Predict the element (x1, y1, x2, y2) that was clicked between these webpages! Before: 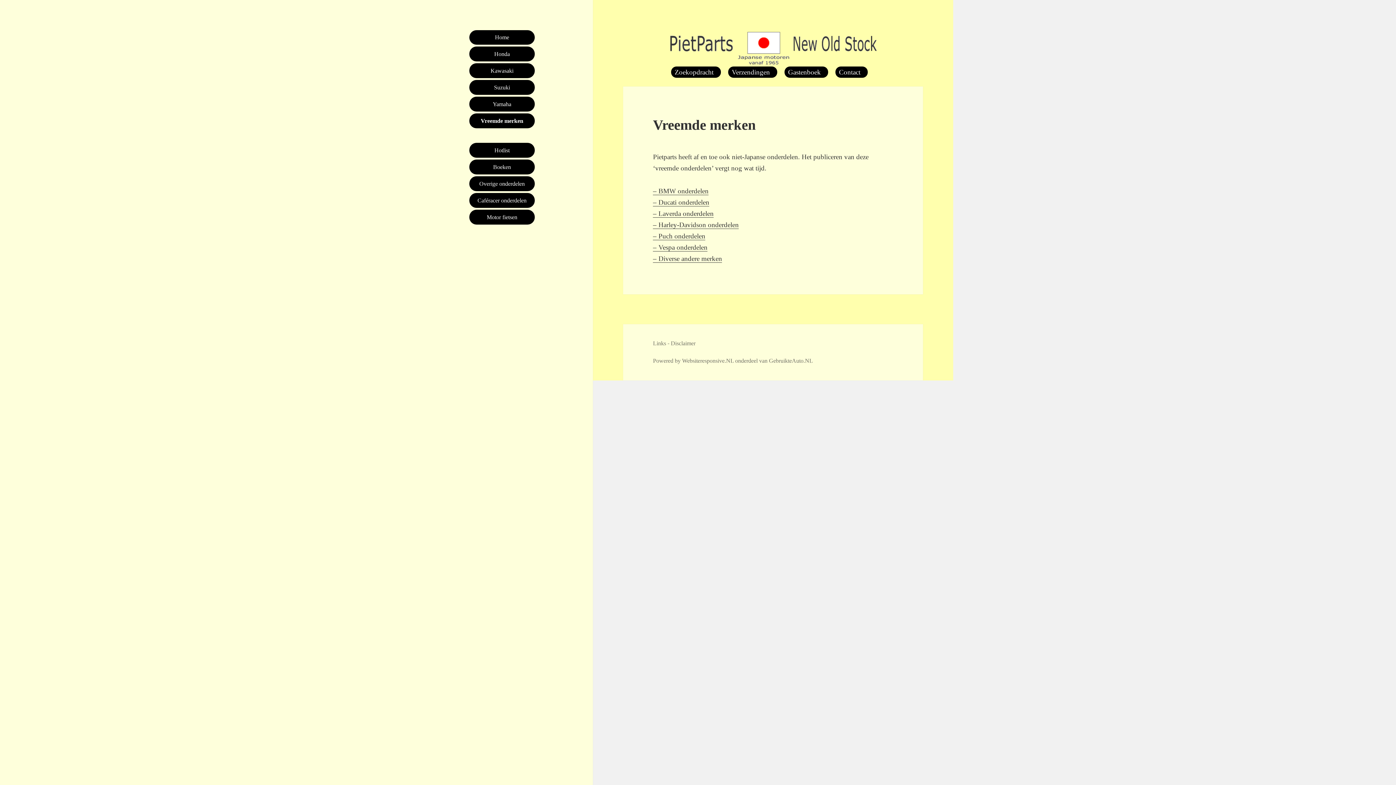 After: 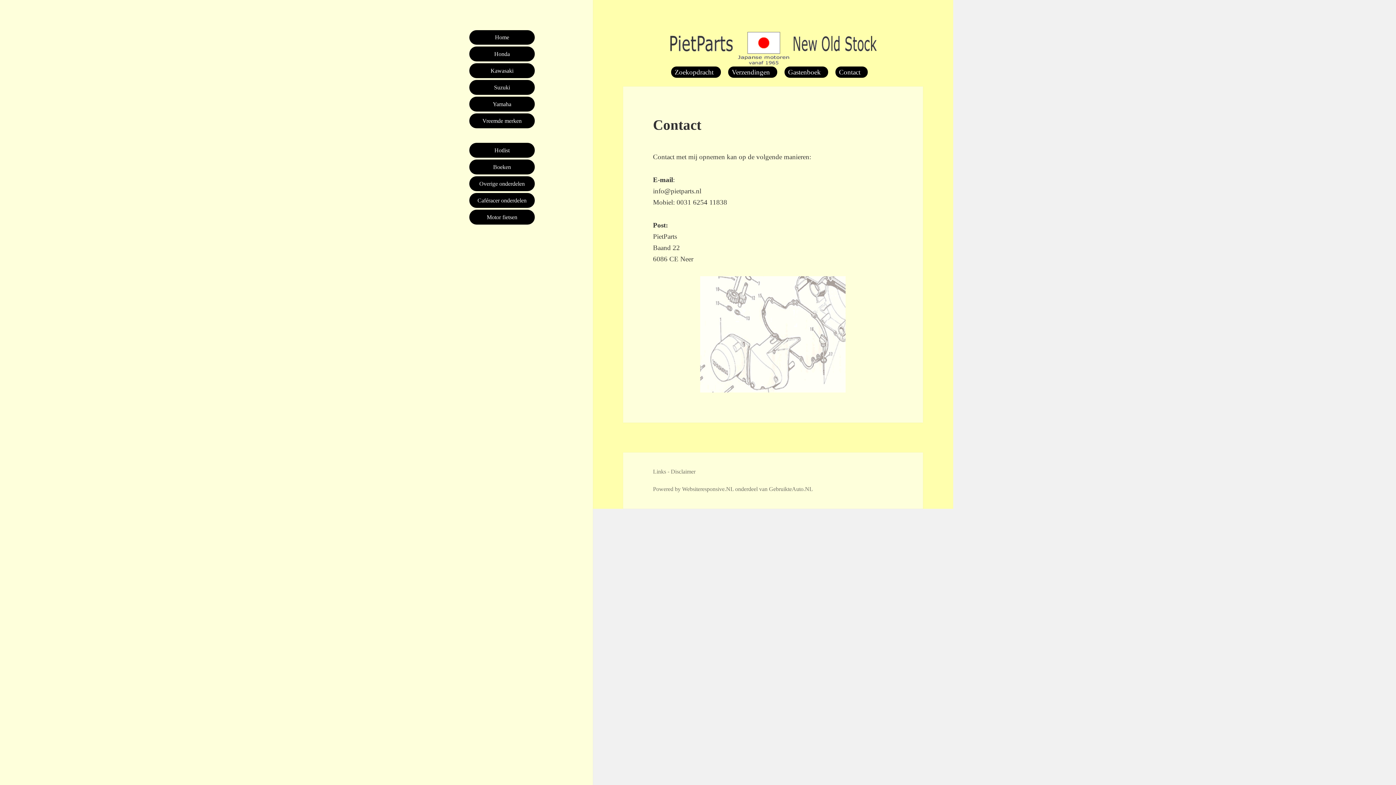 Action: label: Contact bbox: (839, 68, 860, 75)